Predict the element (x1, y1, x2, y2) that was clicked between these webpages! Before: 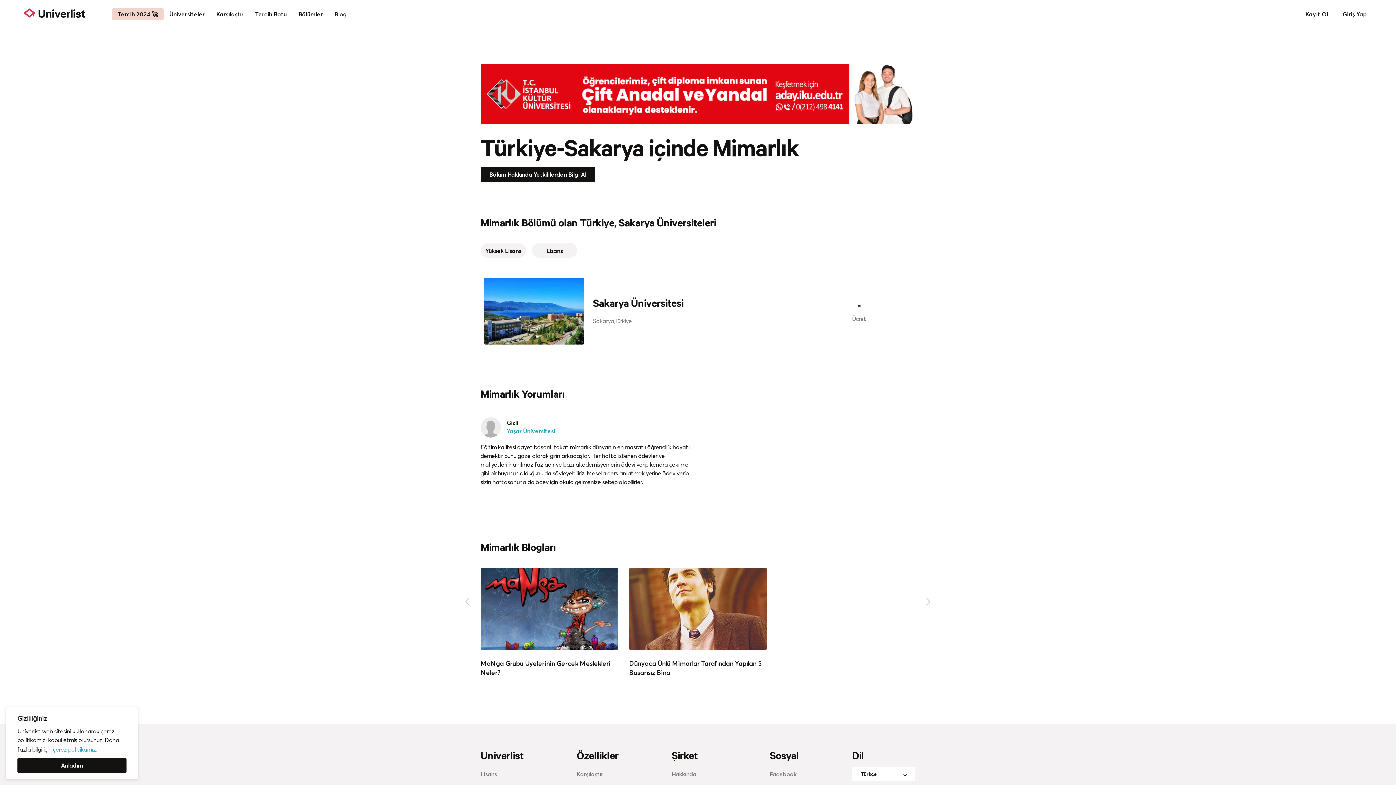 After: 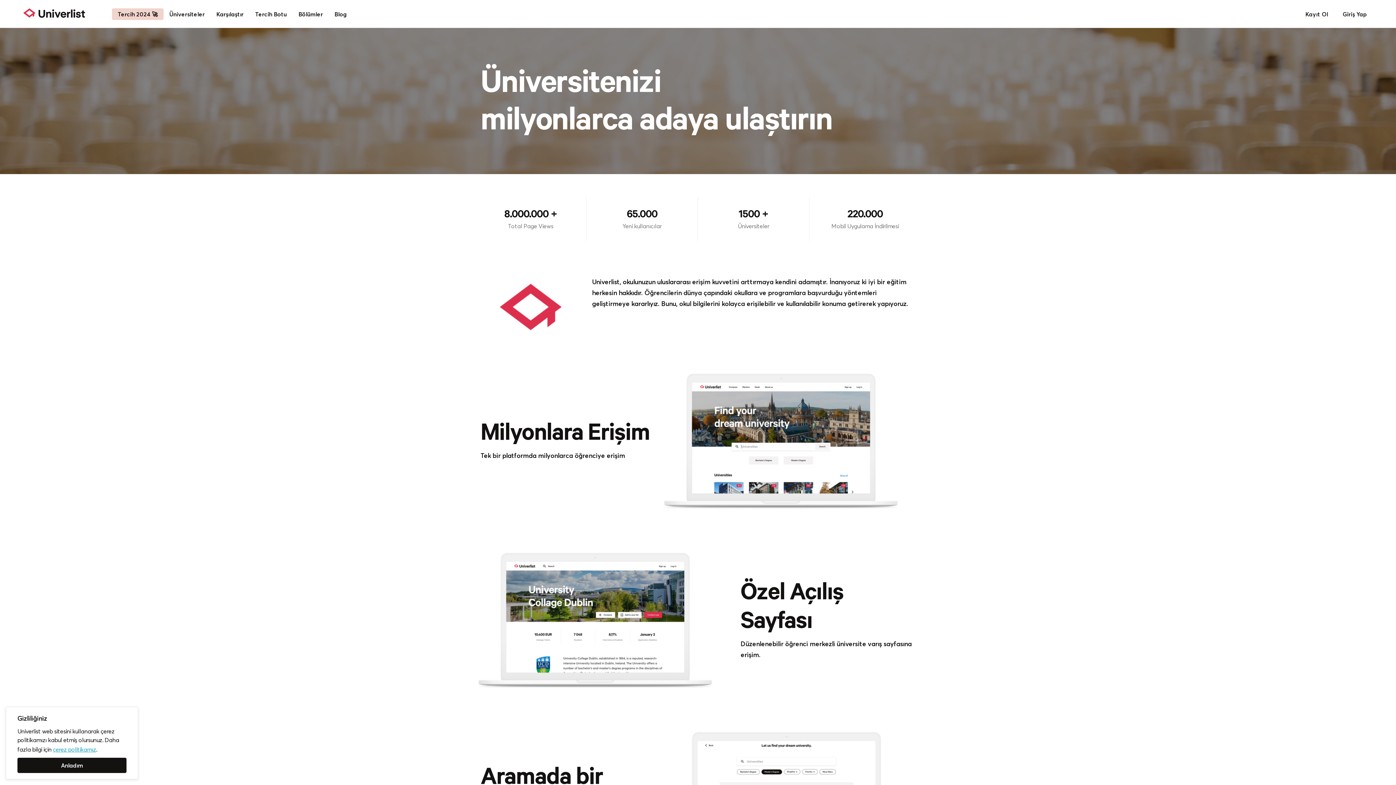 Action: label: Hakkında bbox: (671, 770, 696, 778)